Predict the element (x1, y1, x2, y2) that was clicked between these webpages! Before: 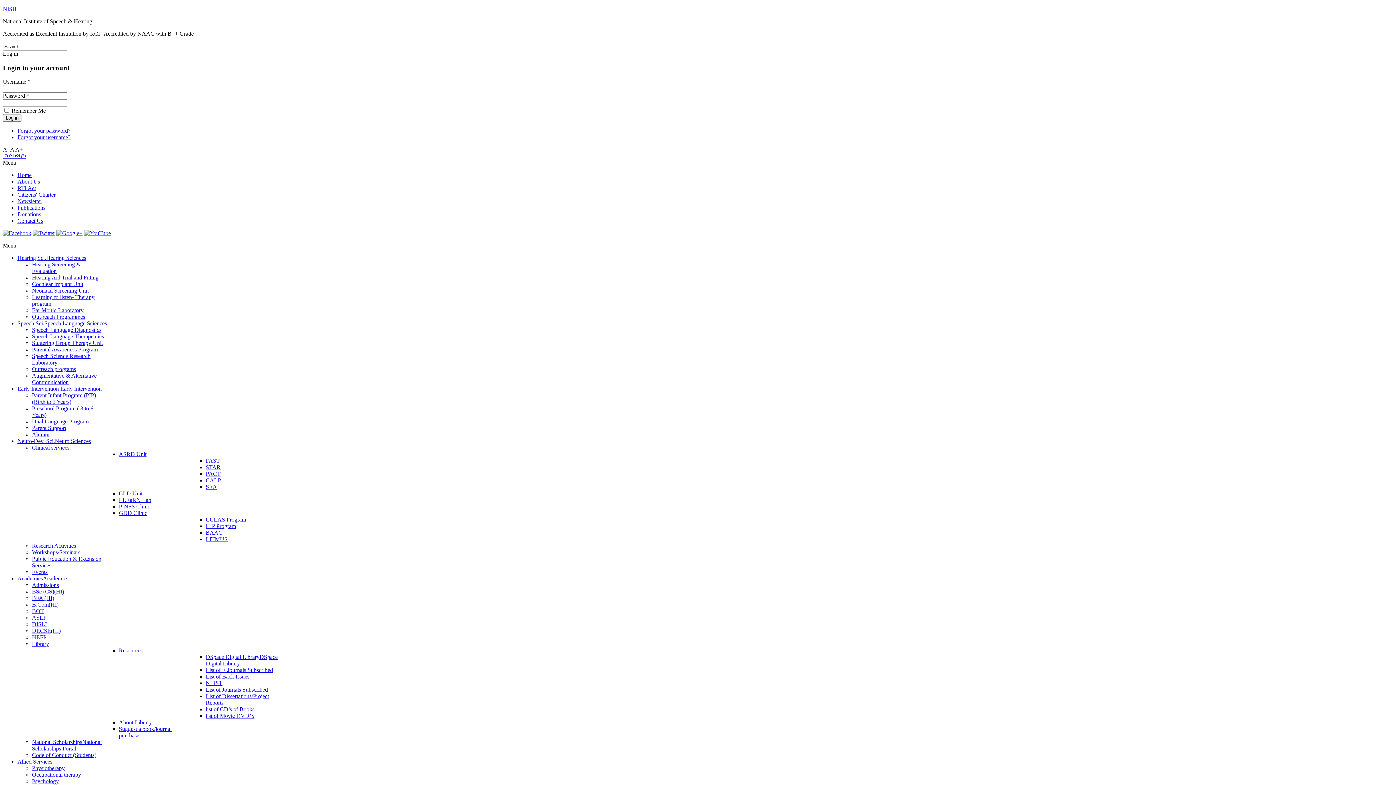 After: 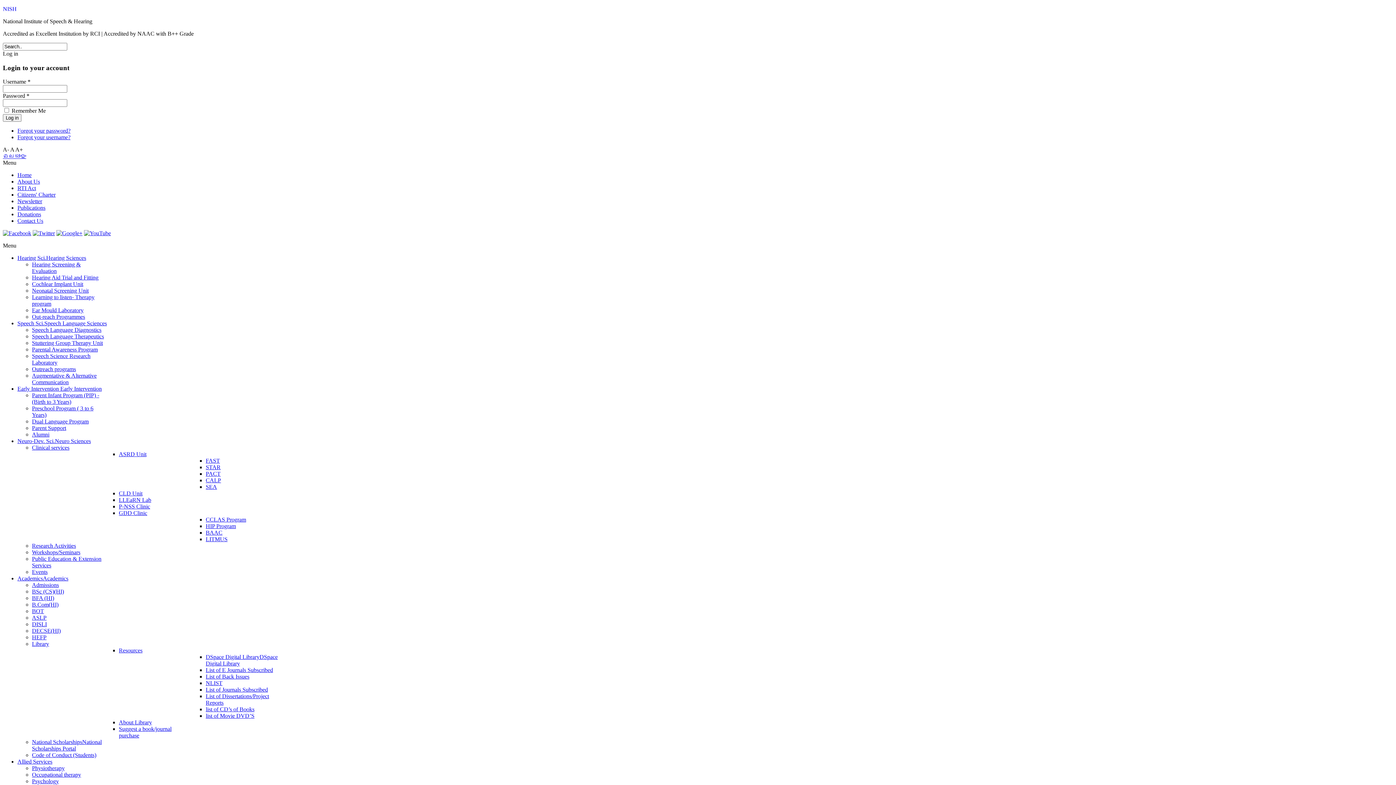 Action: label: Ear Mould Laboratory bbox: (32, 307, 83, 313)